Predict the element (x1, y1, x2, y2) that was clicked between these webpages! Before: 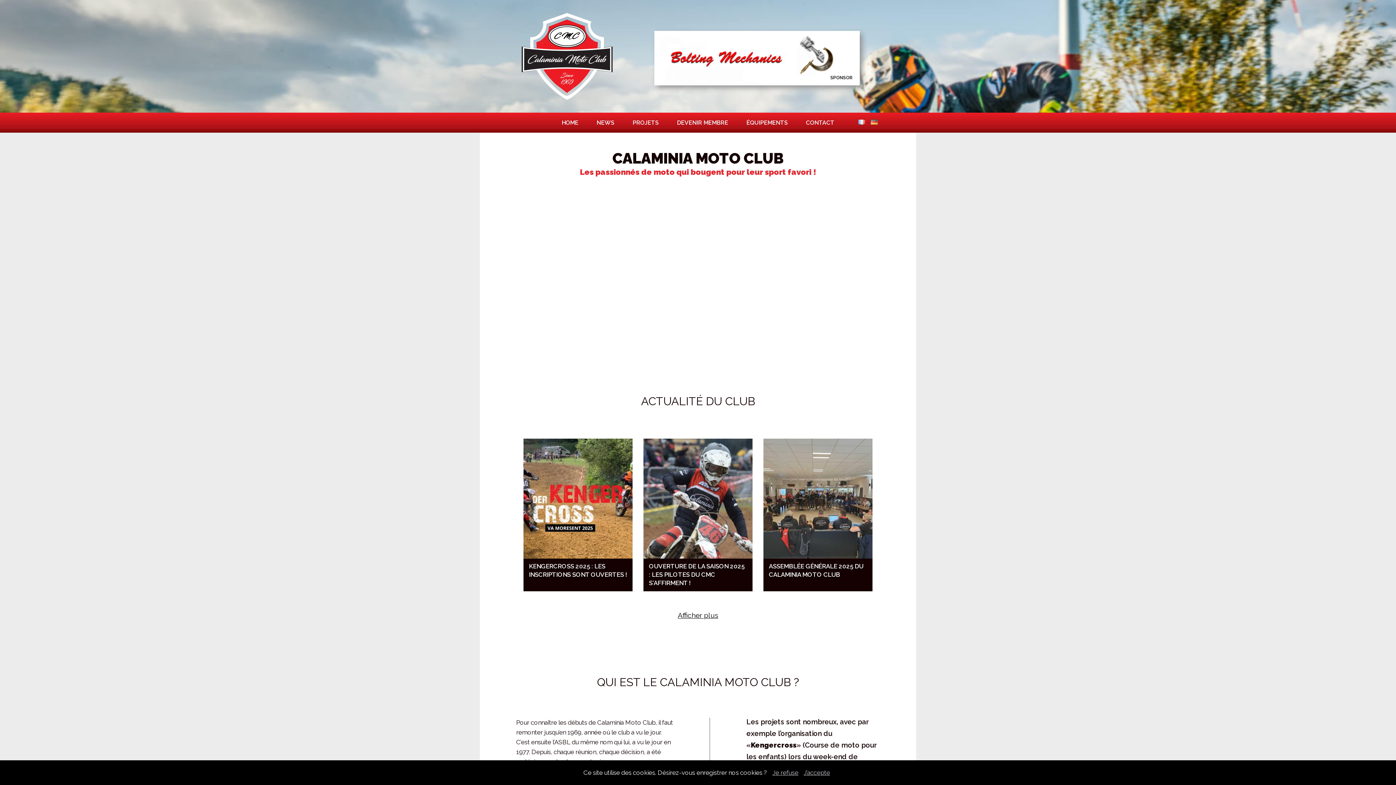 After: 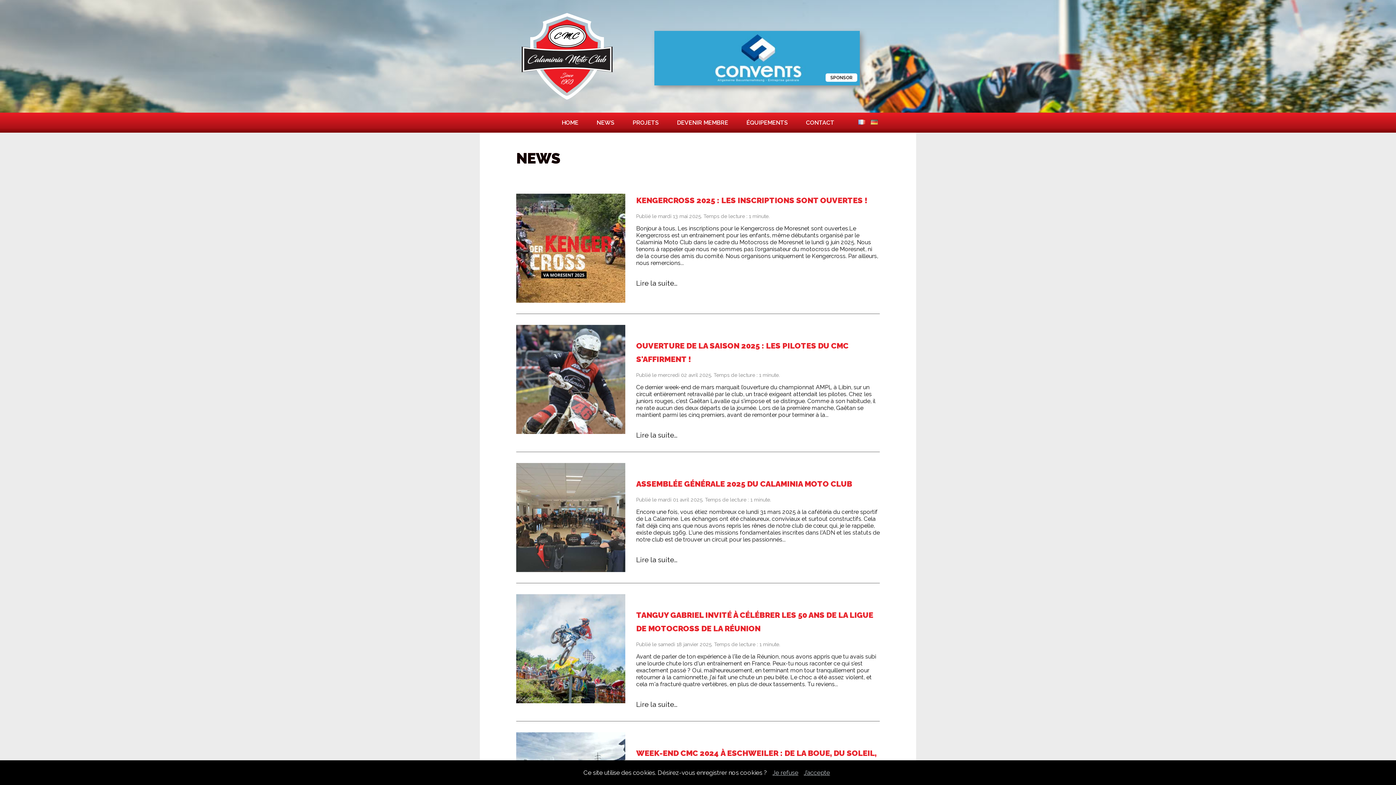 Action: bbox: (674, 609, 722, 621) label: Afficher plus